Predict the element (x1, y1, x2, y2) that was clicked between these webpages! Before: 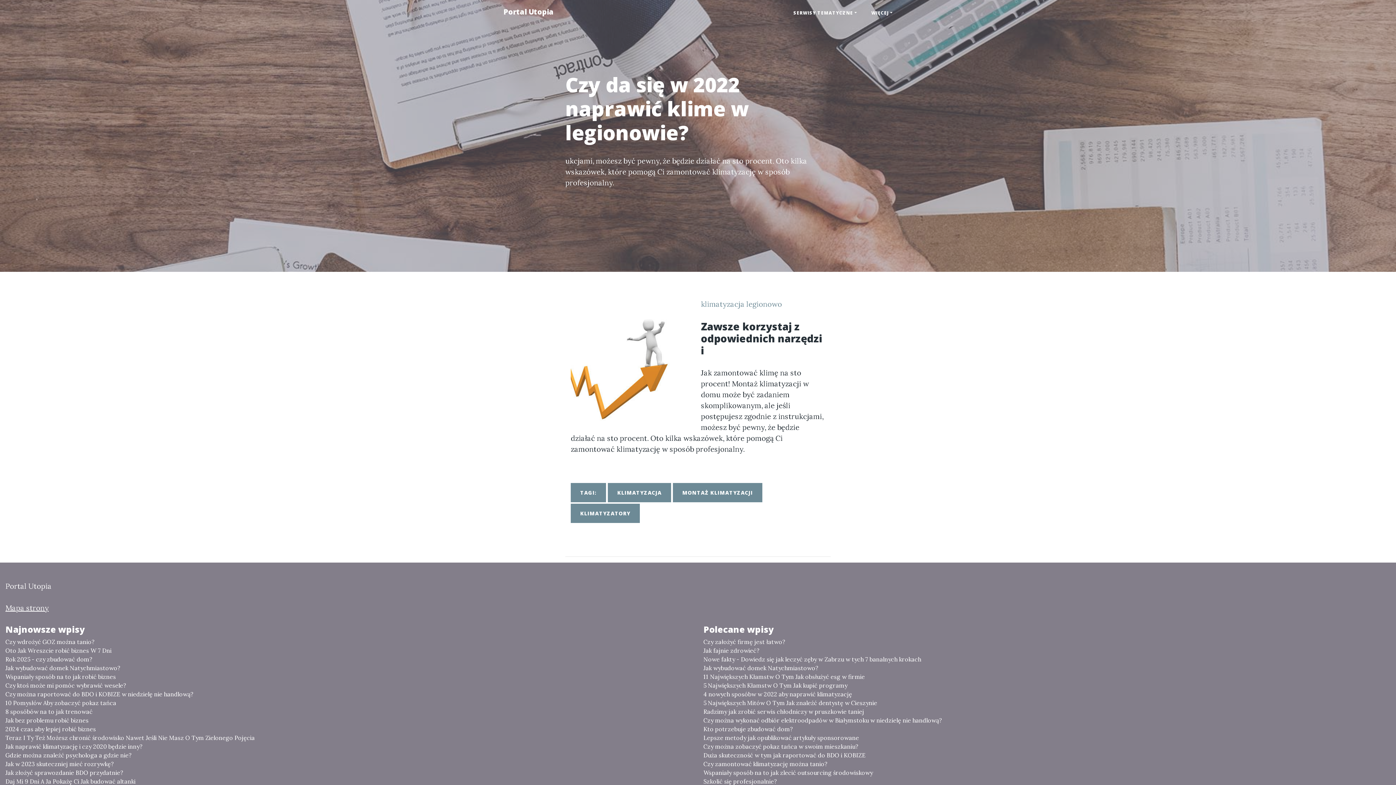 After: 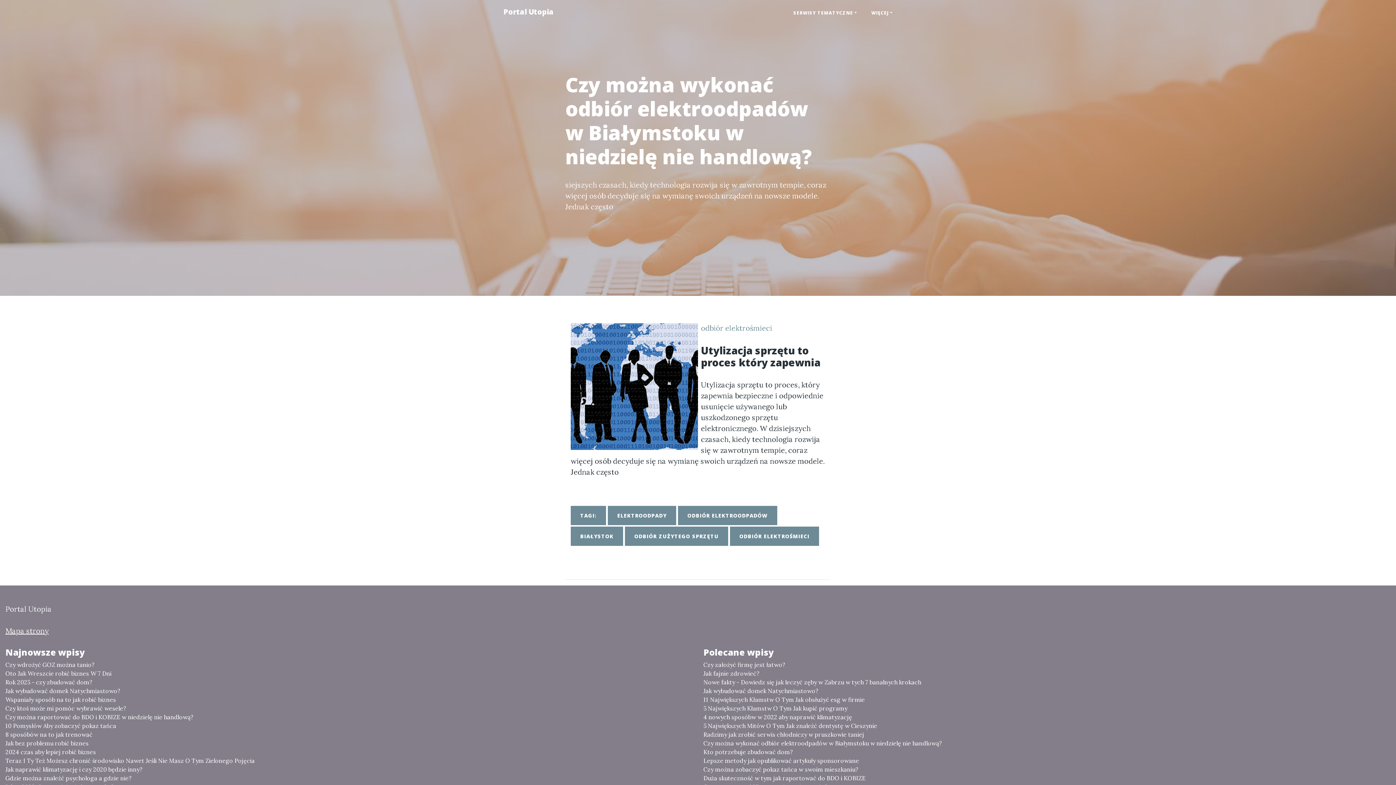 Action: bbox: (703, 716, 1390, 725) label: Czy można wykonać odbiór elektroodpadów w Białymstoku w niedzielę nie handlową?